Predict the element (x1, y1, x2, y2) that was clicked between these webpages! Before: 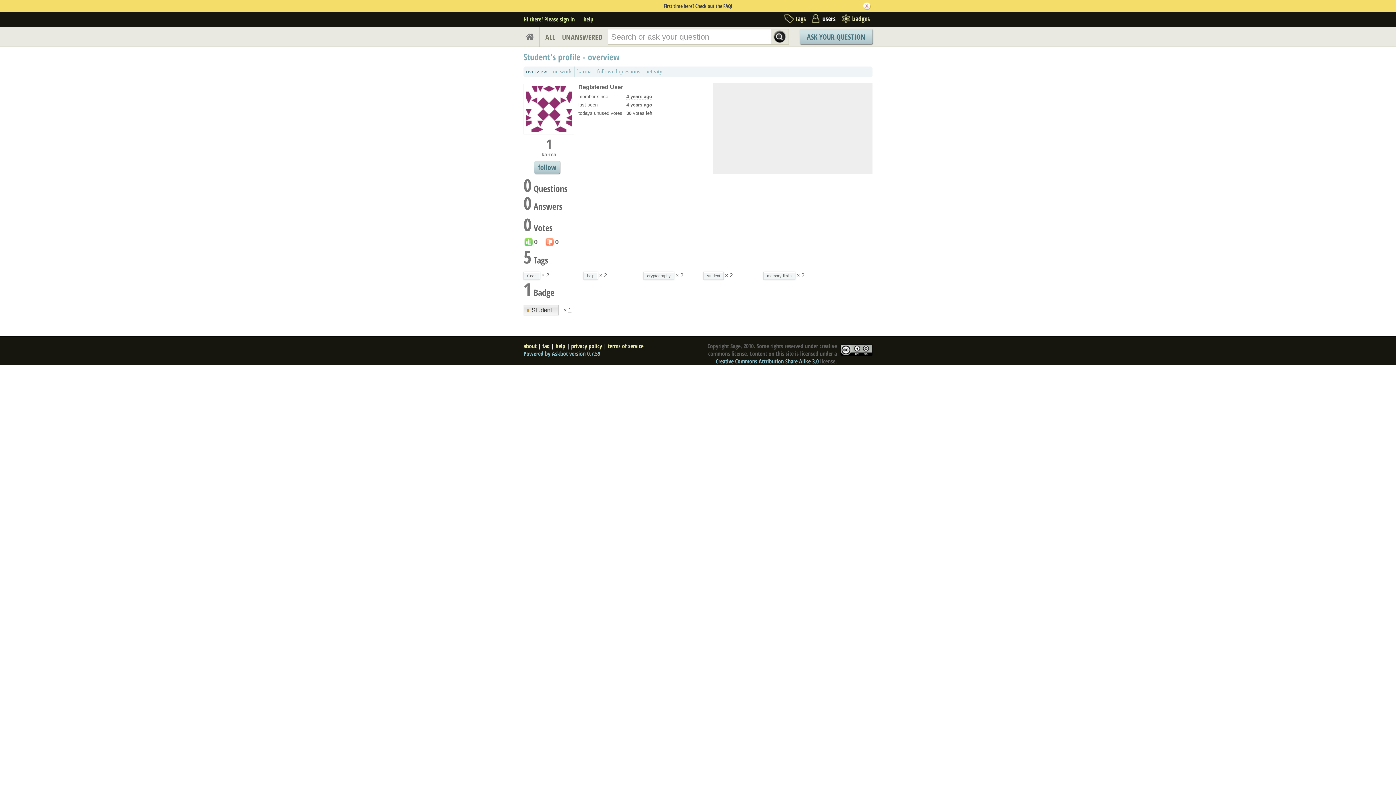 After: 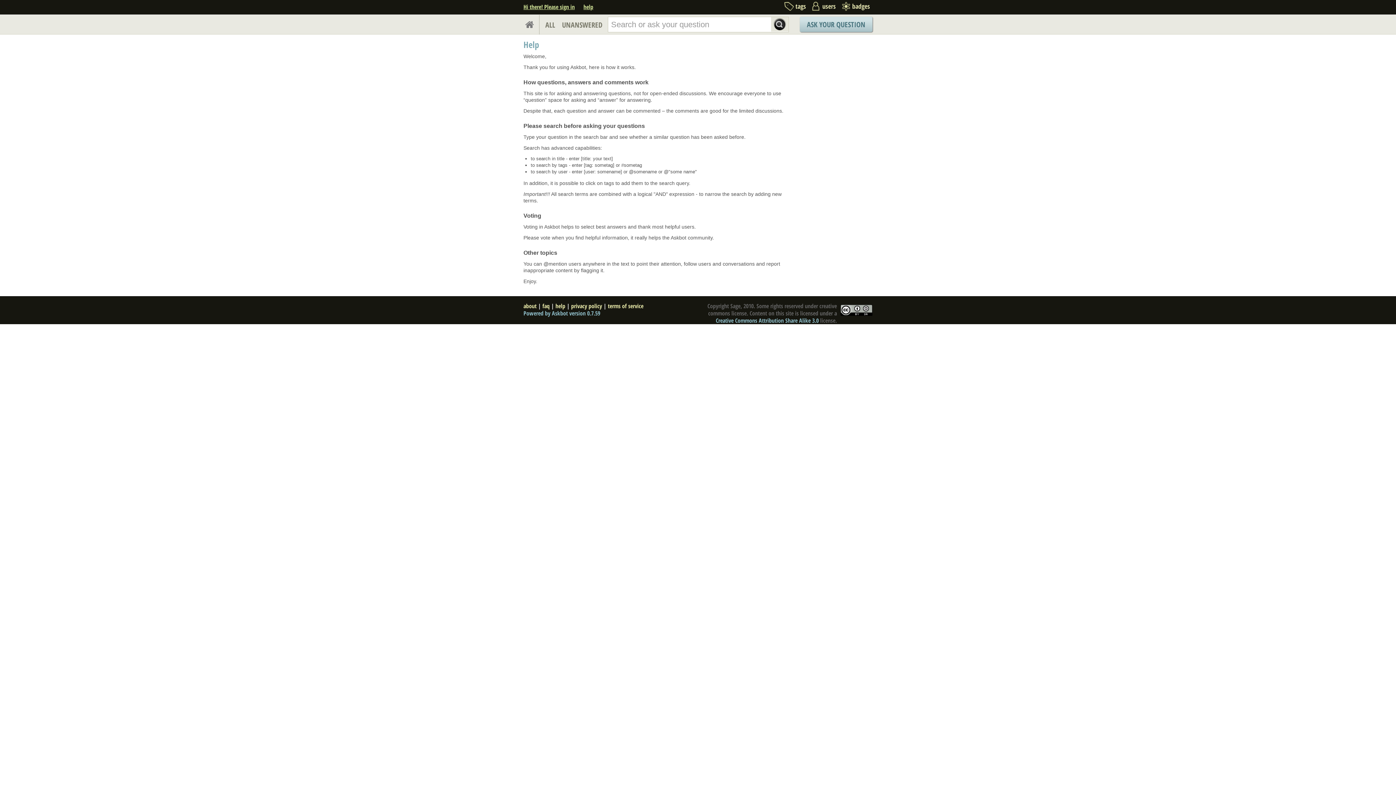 Action: label: help bbox: (555, 342, 565, 350)